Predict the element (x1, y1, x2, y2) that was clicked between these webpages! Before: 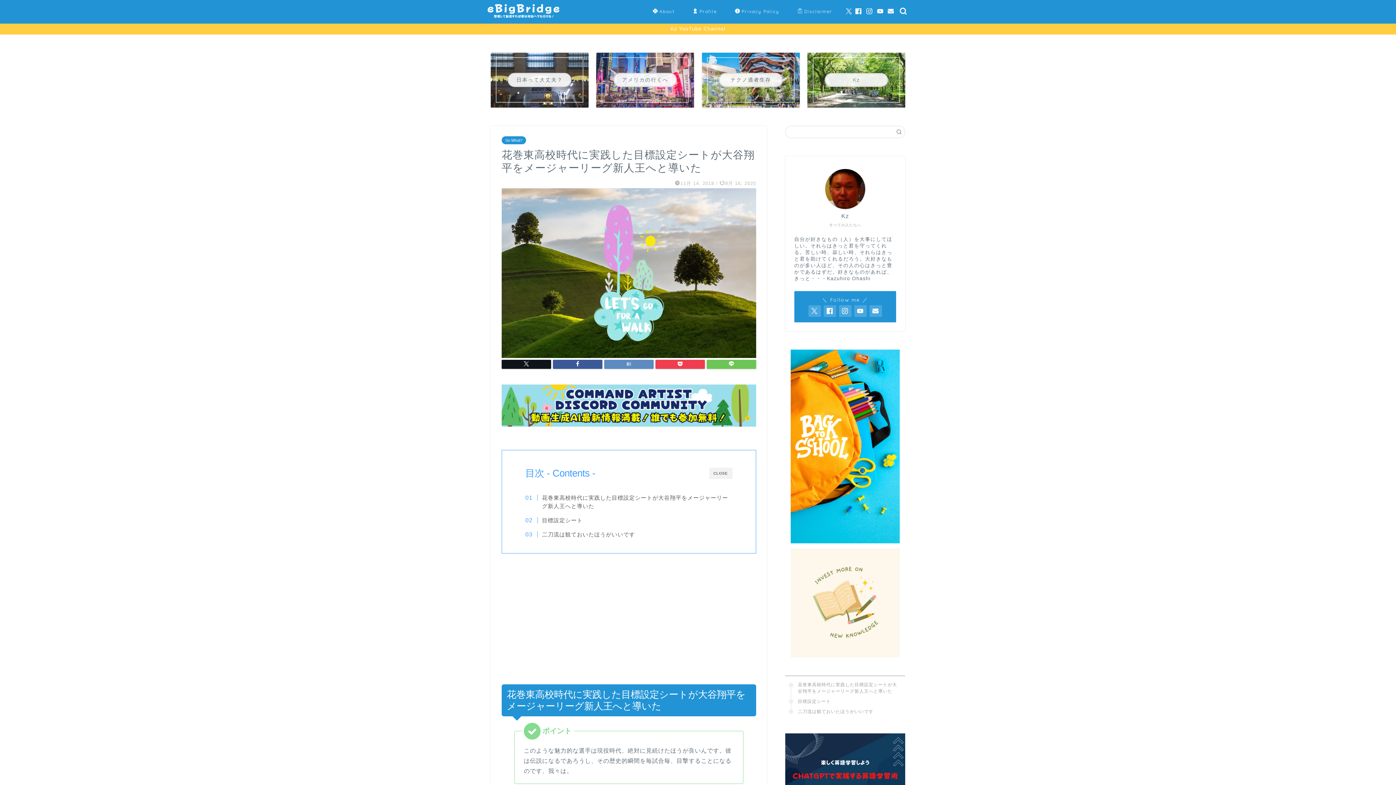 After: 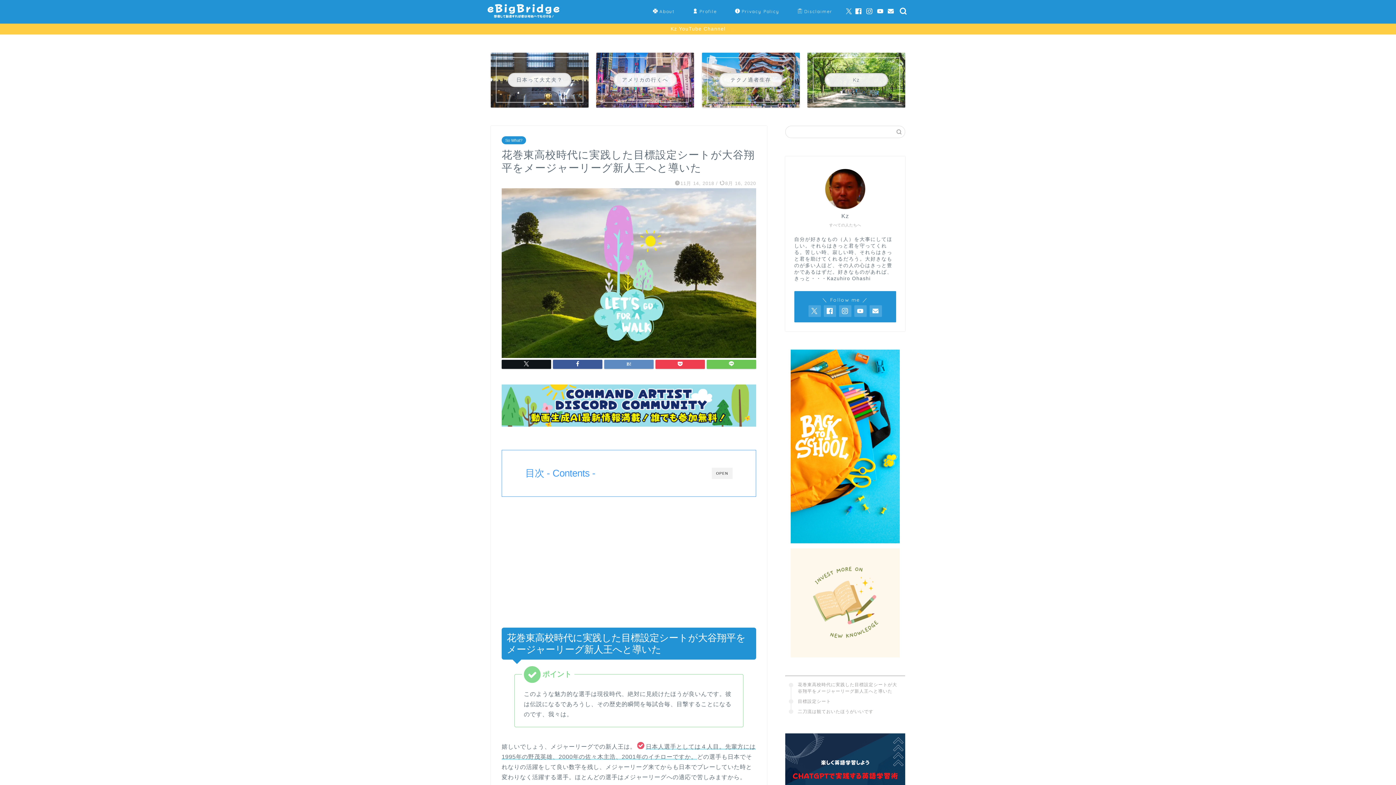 Action: label: CLOSE bbox: (709, 468, 732, 479)